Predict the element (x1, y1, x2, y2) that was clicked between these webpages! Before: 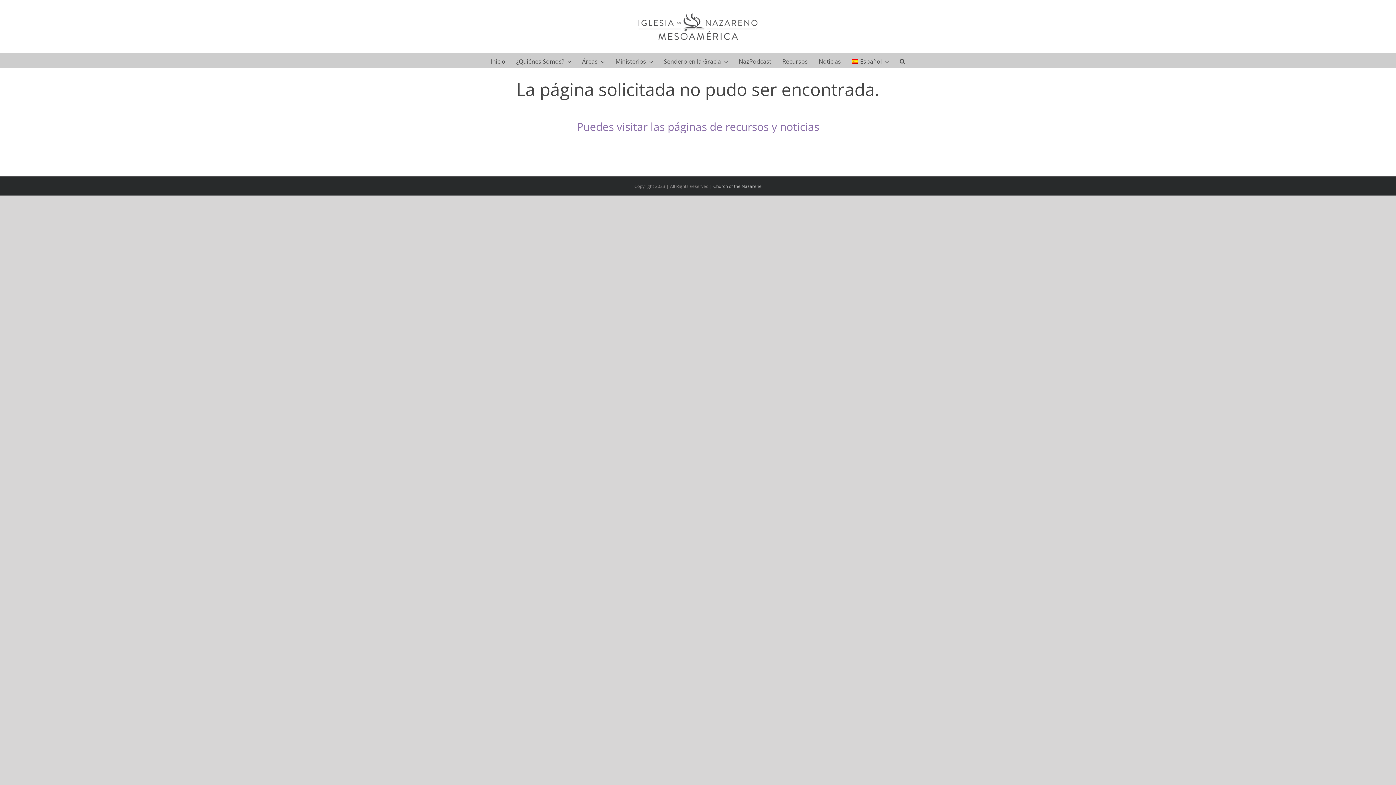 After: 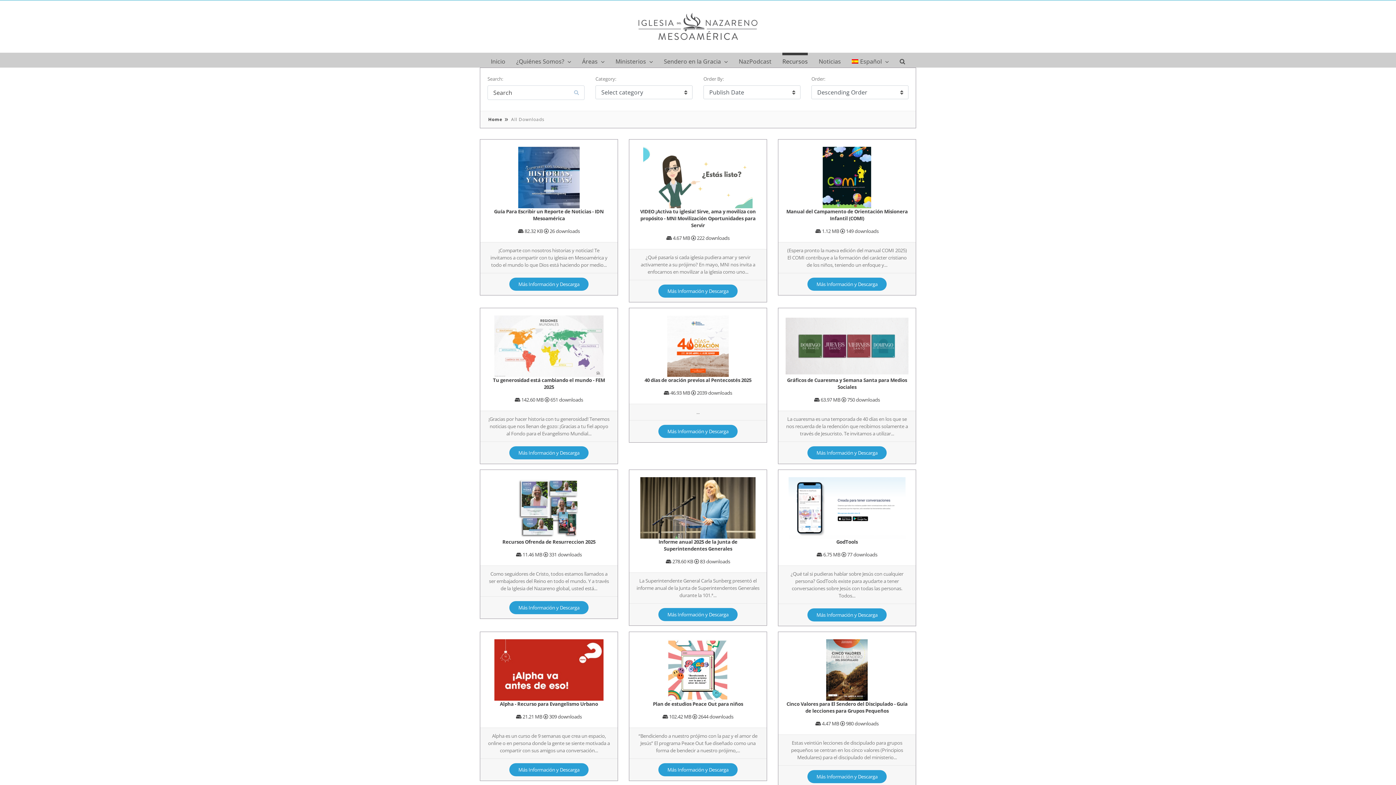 Action: label: Recursos bbox: (782, 52, 808, 67)